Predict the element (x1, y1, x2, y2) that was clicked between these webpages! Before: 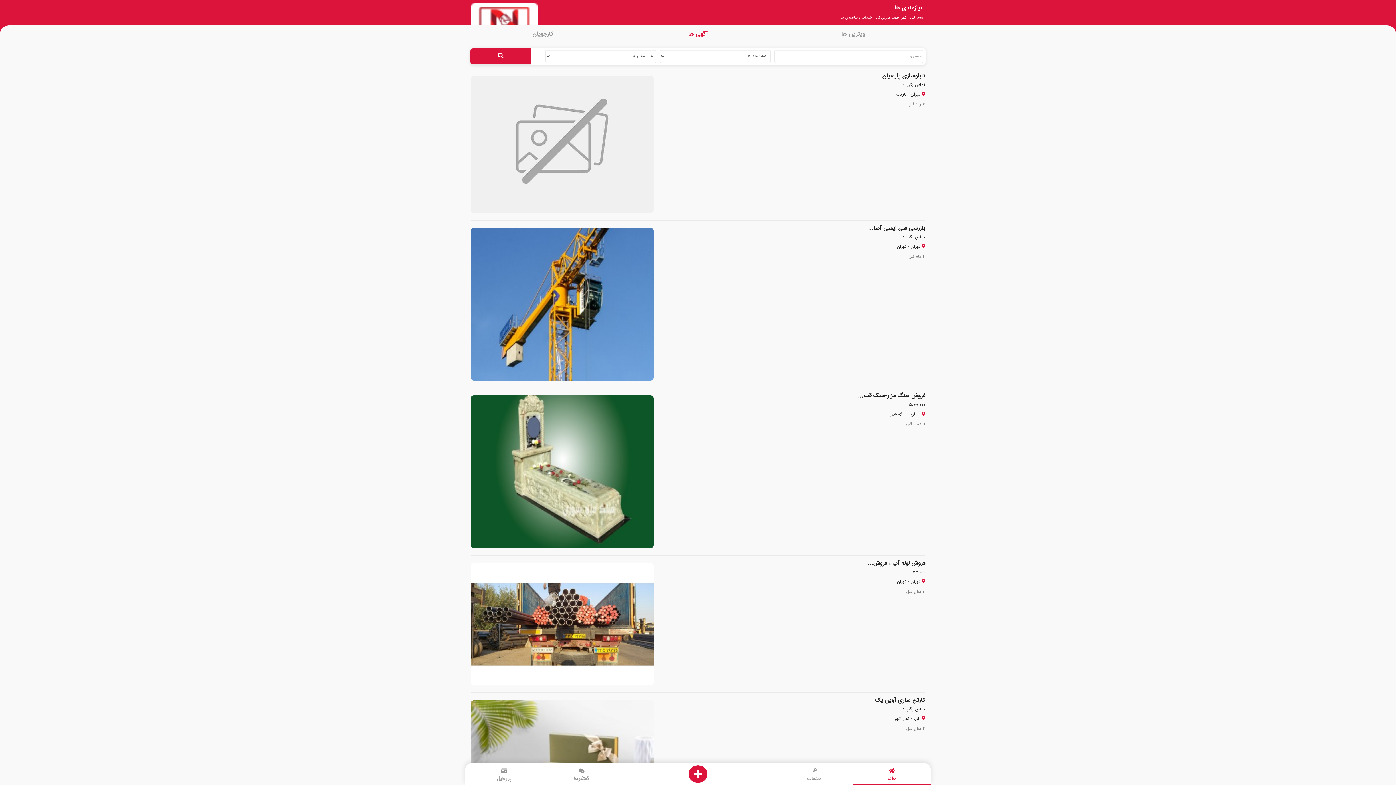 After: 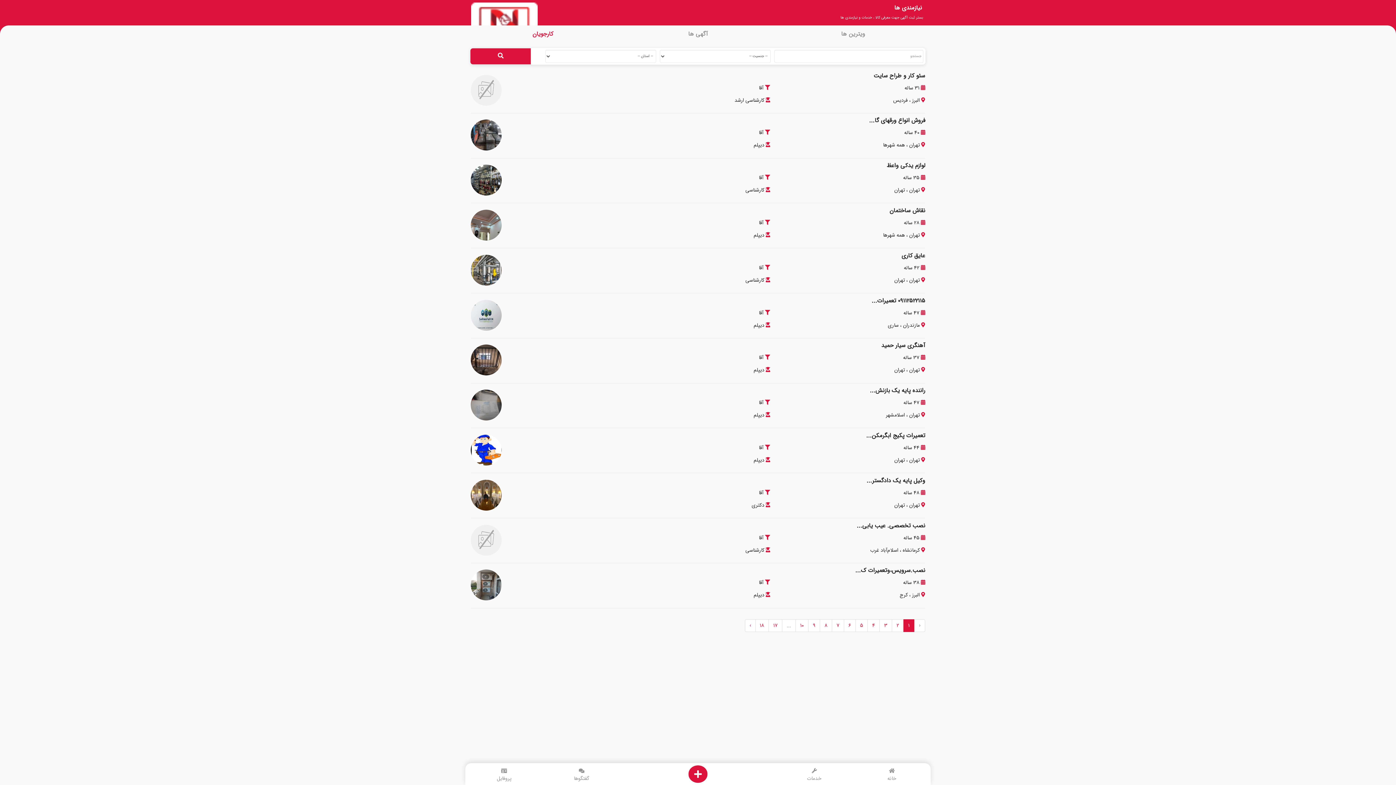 Action: label: کارجویان bbox: (470, 25, 615, 42)